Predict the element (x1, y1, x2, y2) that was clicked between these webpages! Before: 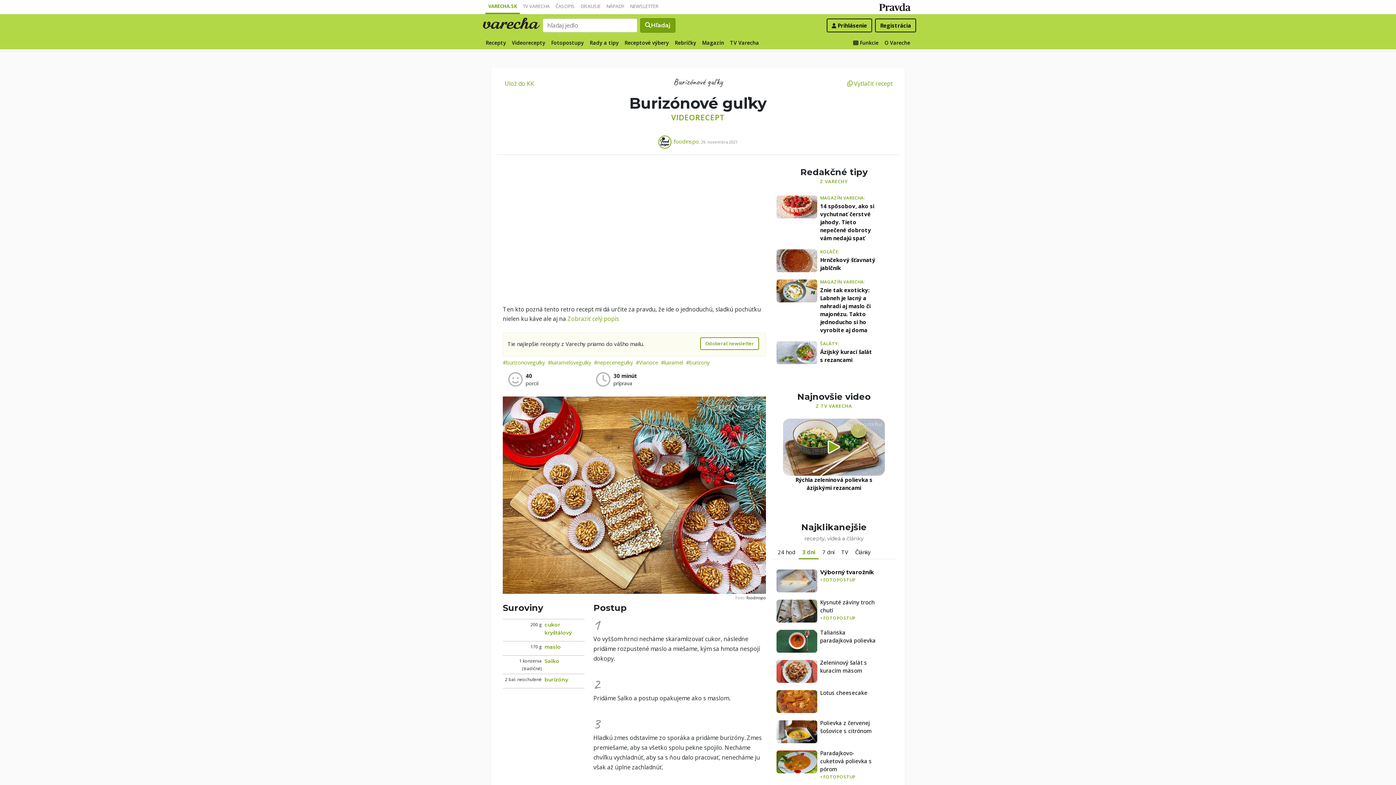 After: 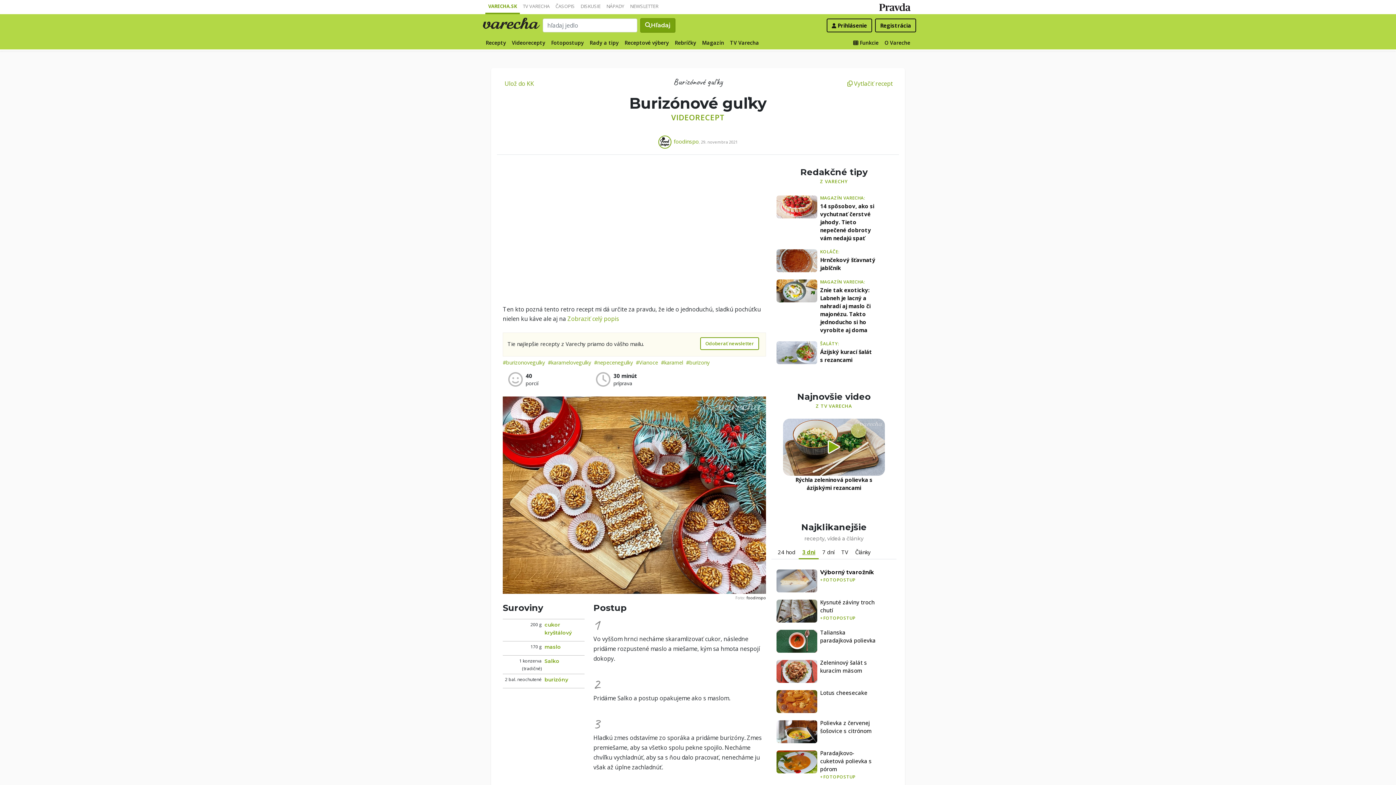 Action: label: 3 dni bbox: (798, 545, 819, 559)